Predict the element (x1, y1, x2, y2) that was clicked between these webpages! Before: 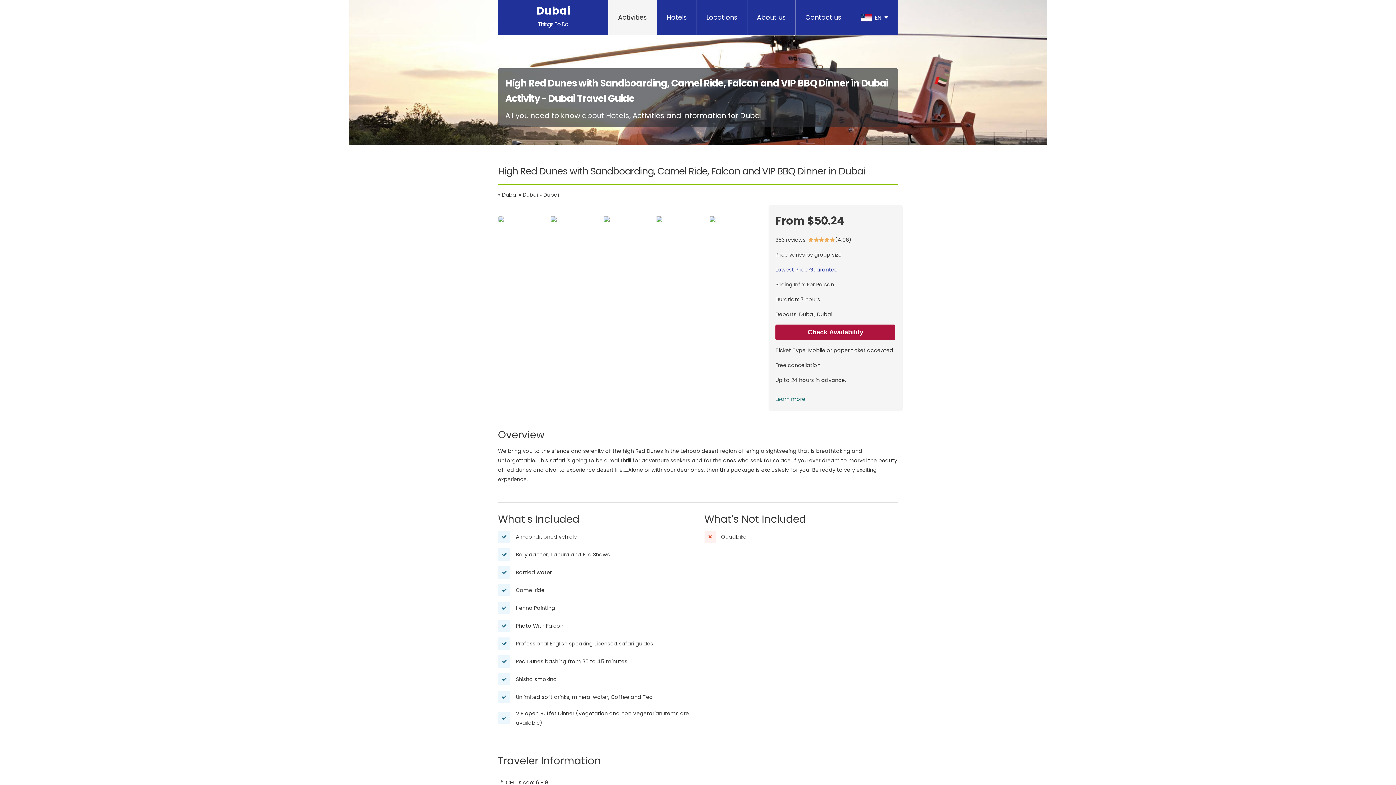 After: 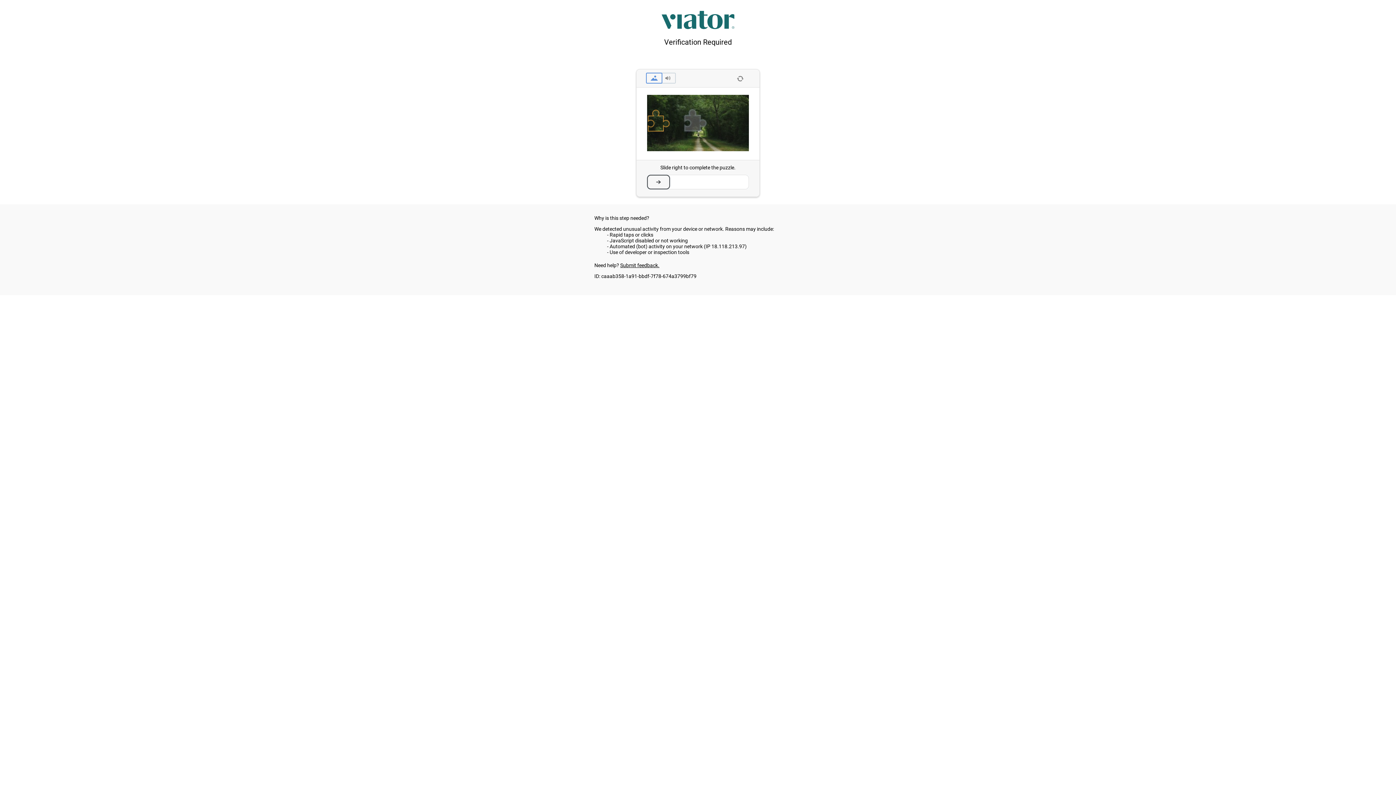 Action: bbox: (775, 324, 895, 340) label: Check Availability